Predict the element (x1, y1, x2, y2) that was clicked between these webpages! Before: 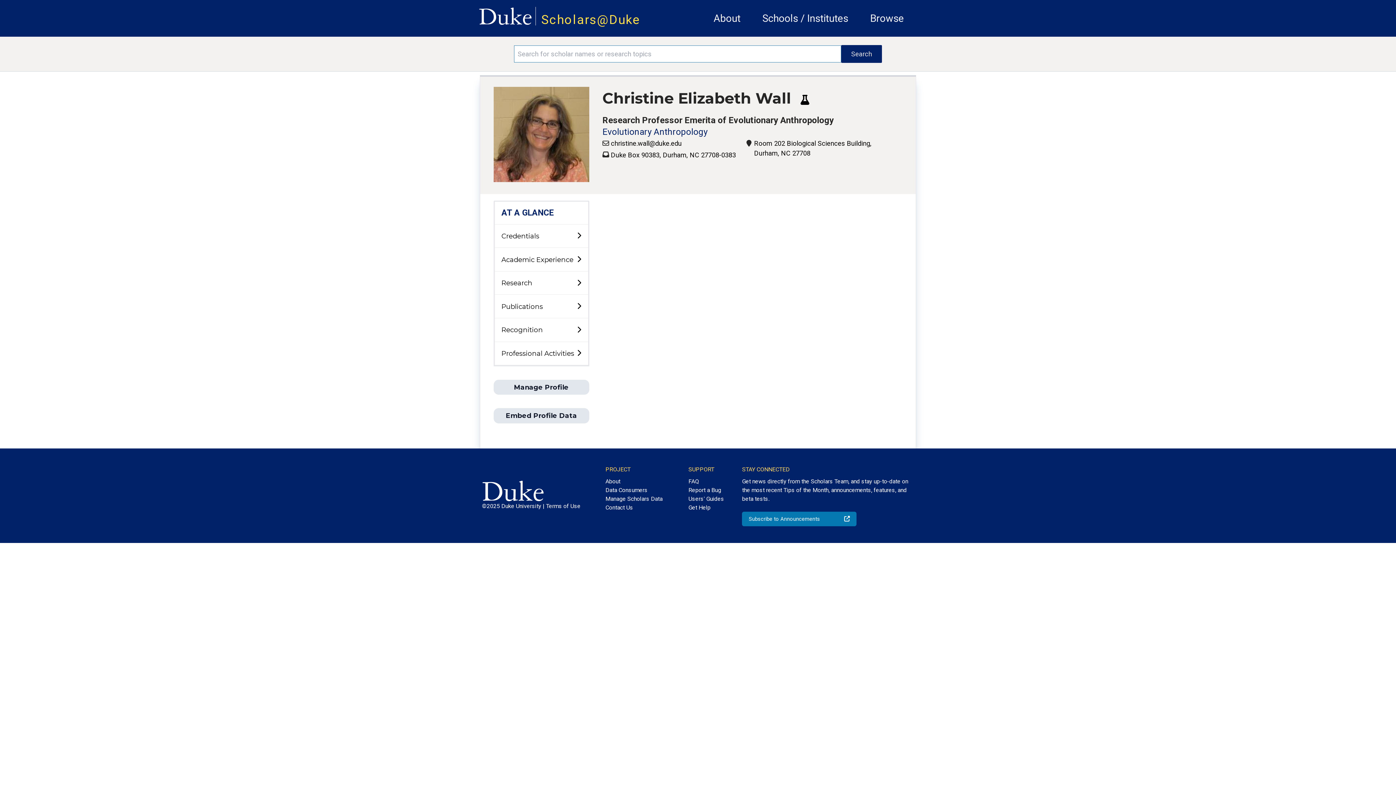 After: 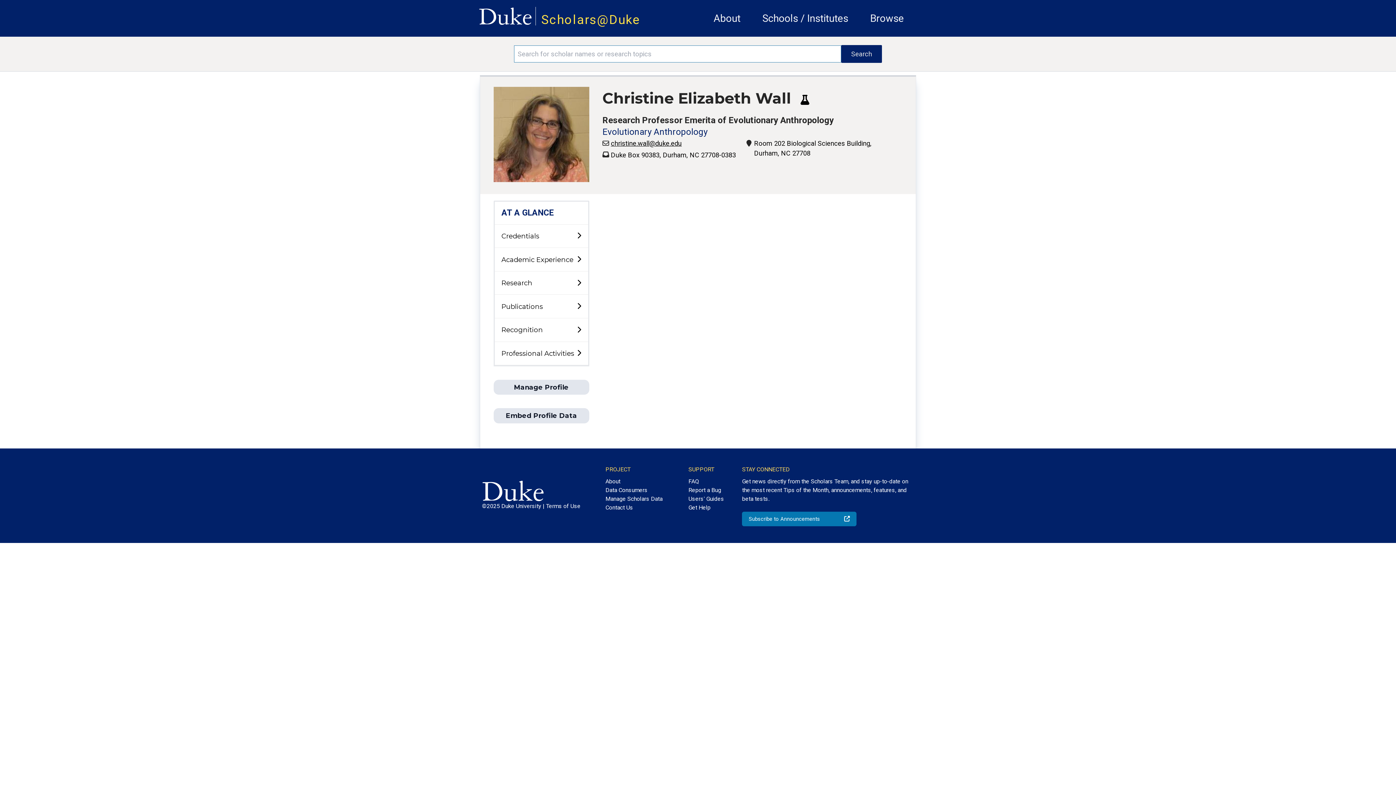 Action: bbox: (611, 139, 681, 147) label: christine.wall@duke.edu